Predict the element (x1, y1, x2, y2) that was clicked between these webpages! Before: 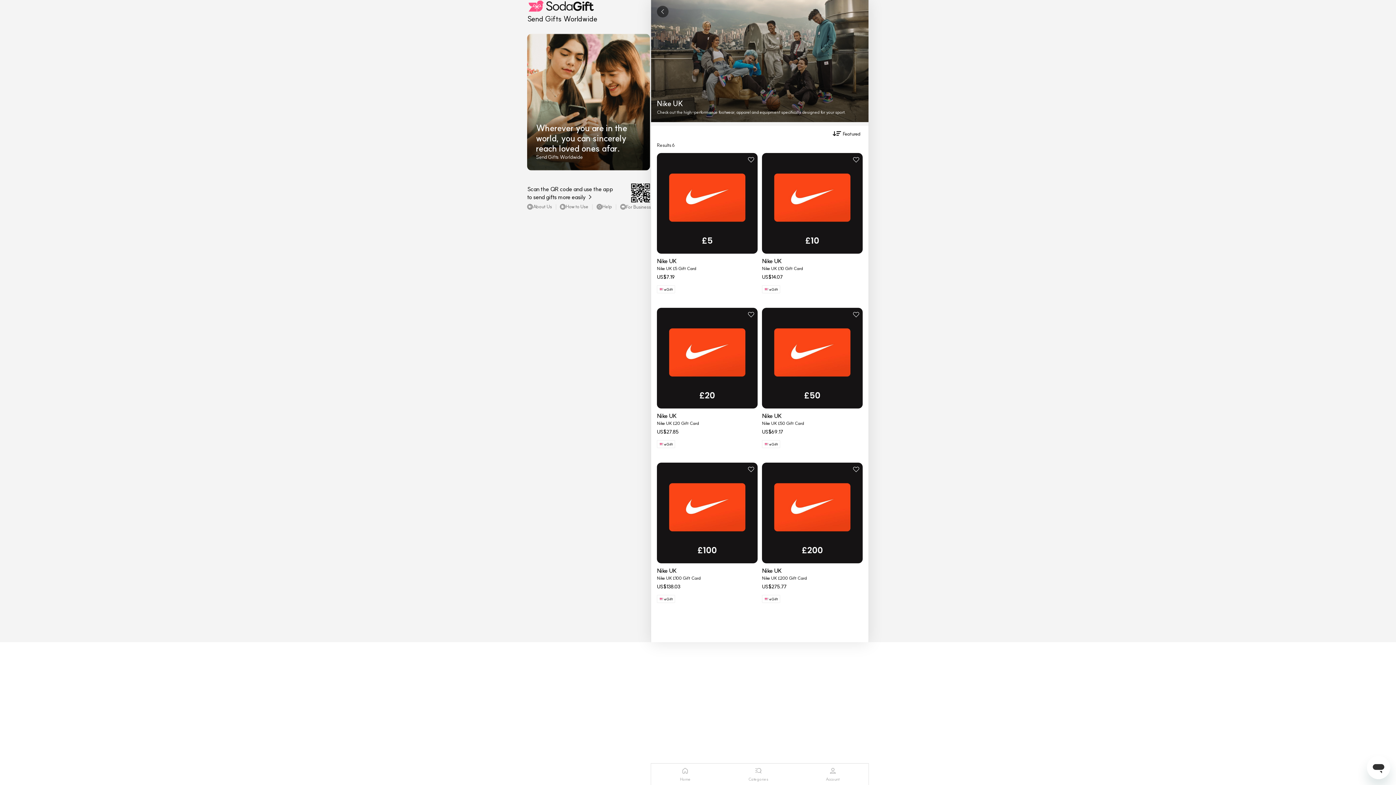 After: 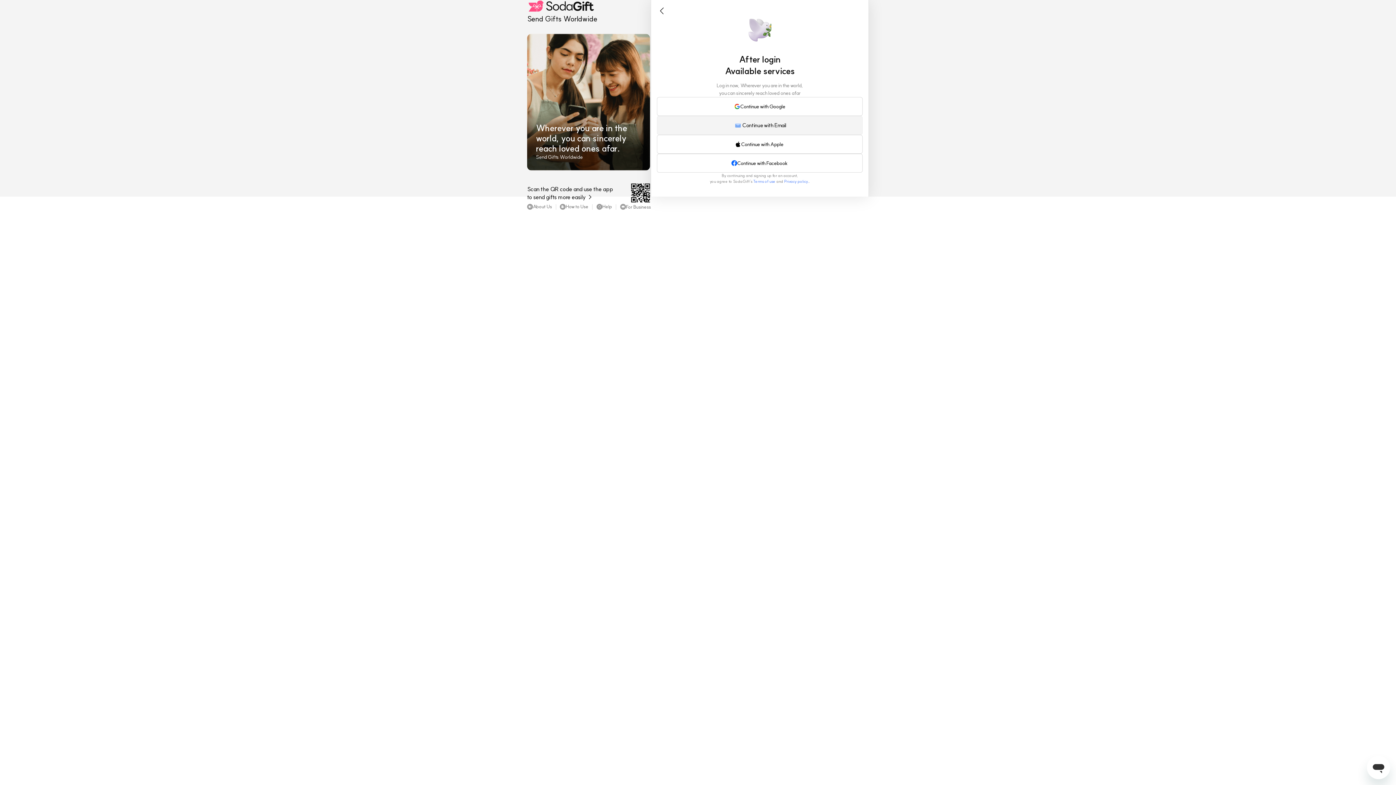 Action: bbox: (851, 309, 861, 319)